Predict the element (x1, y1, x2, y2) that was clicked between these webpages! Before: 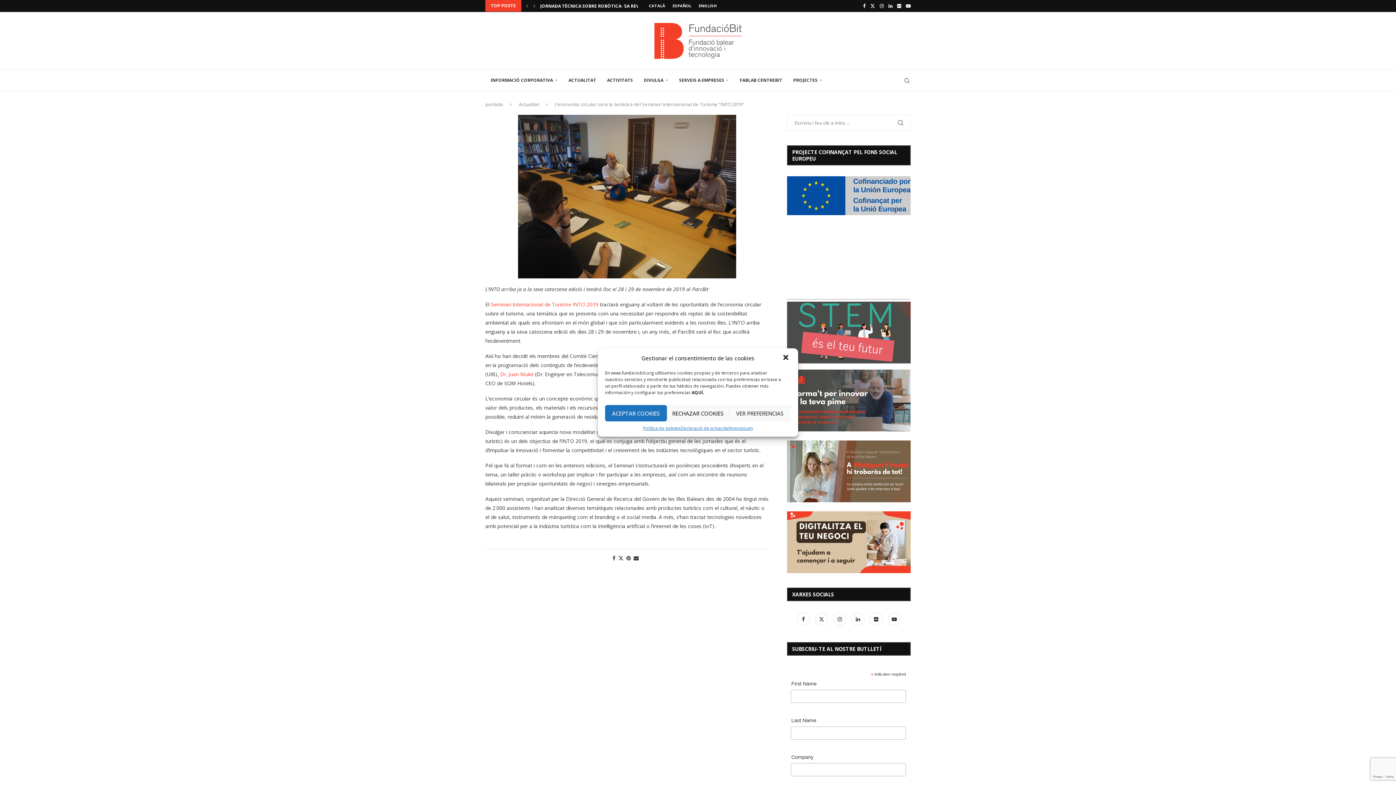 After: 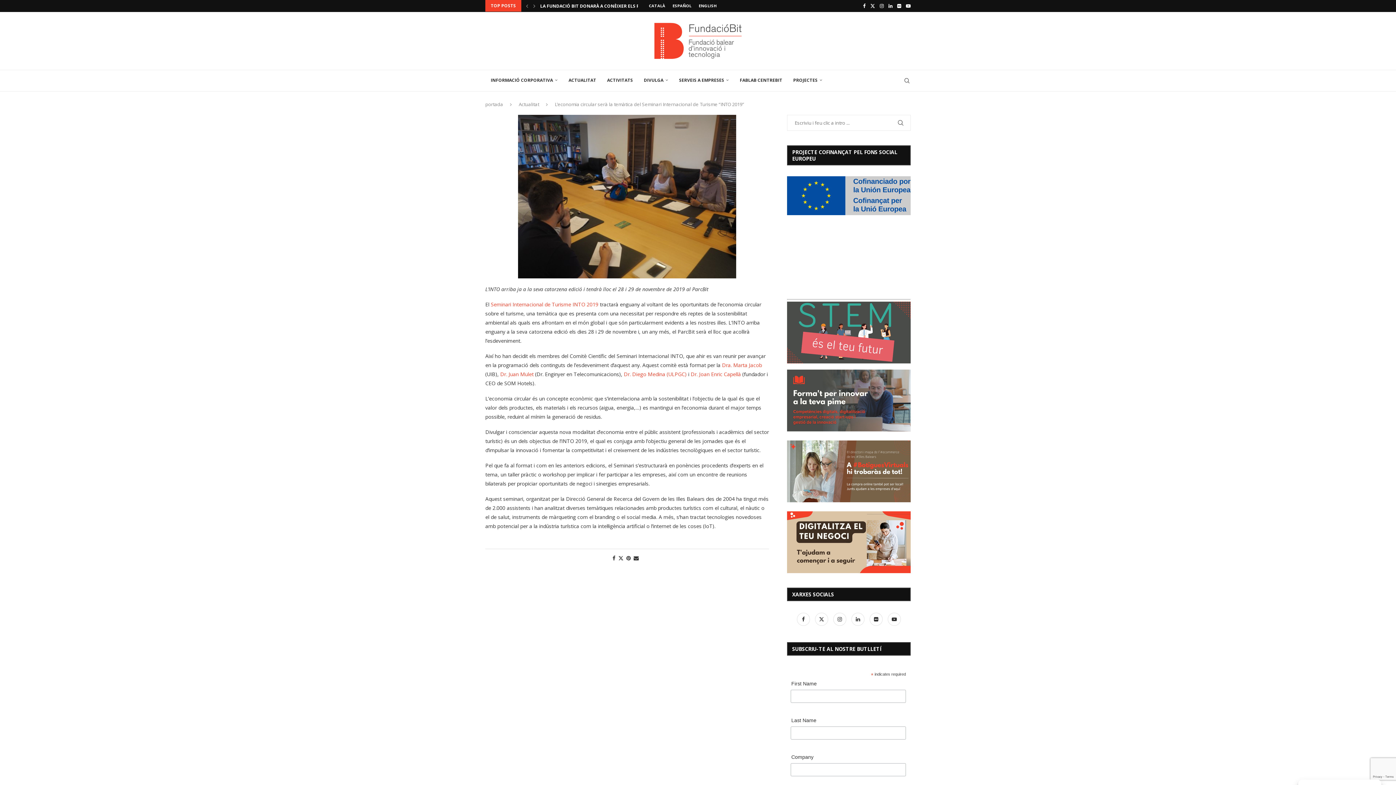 Action: label: ACEPTAR COOKIES bbox: (605, 405, 667, 421)